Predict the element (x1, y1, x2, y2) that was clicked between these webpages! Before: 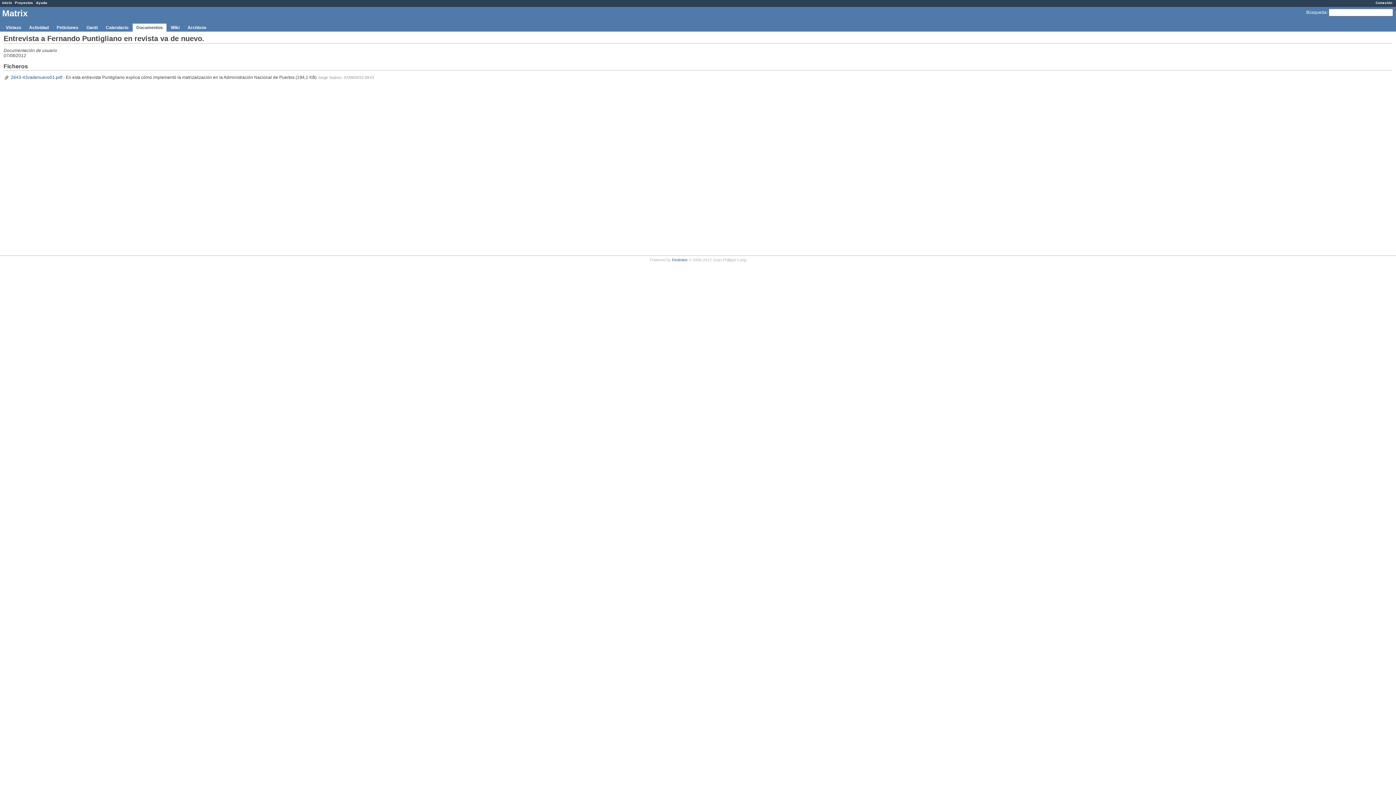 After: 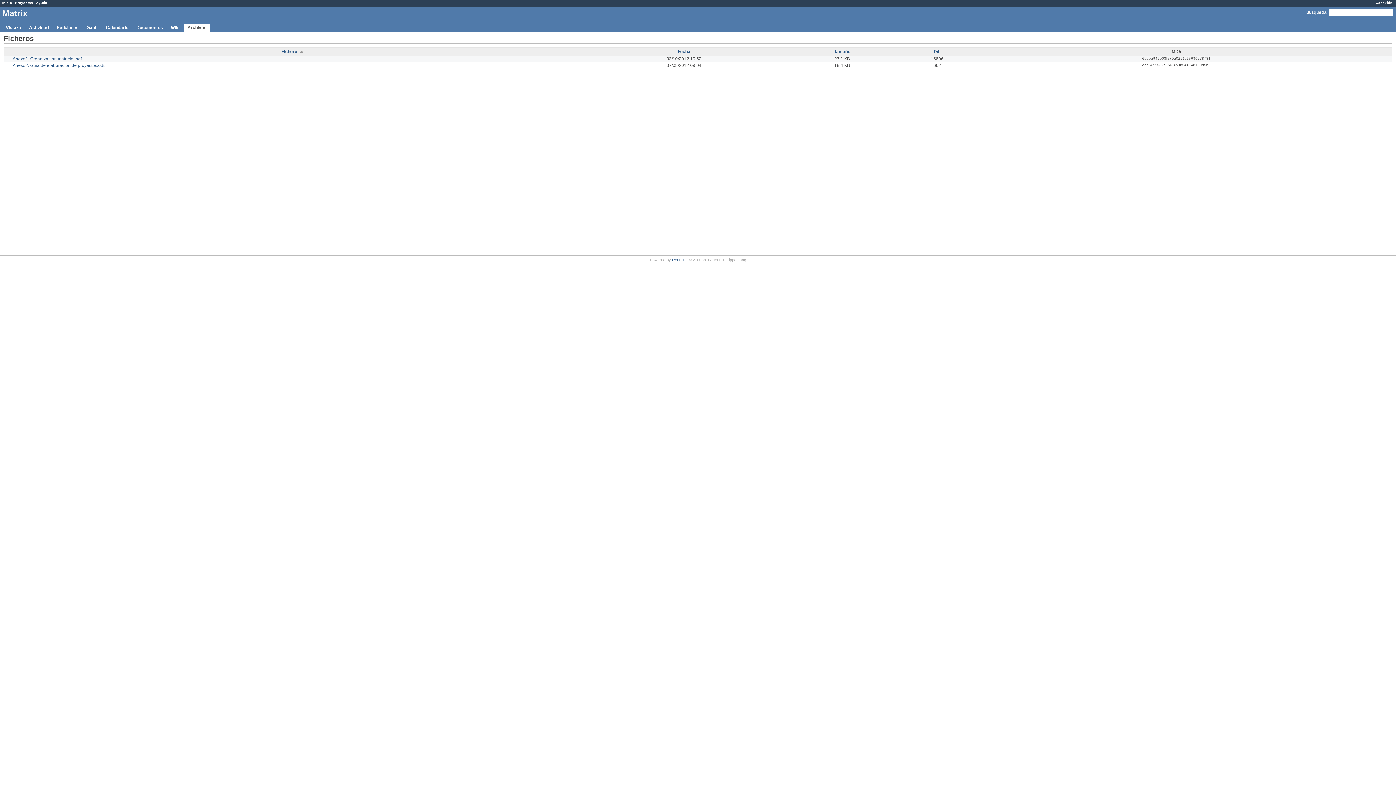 Action: label: Archivos bbox: (184, 23, 210, 31)